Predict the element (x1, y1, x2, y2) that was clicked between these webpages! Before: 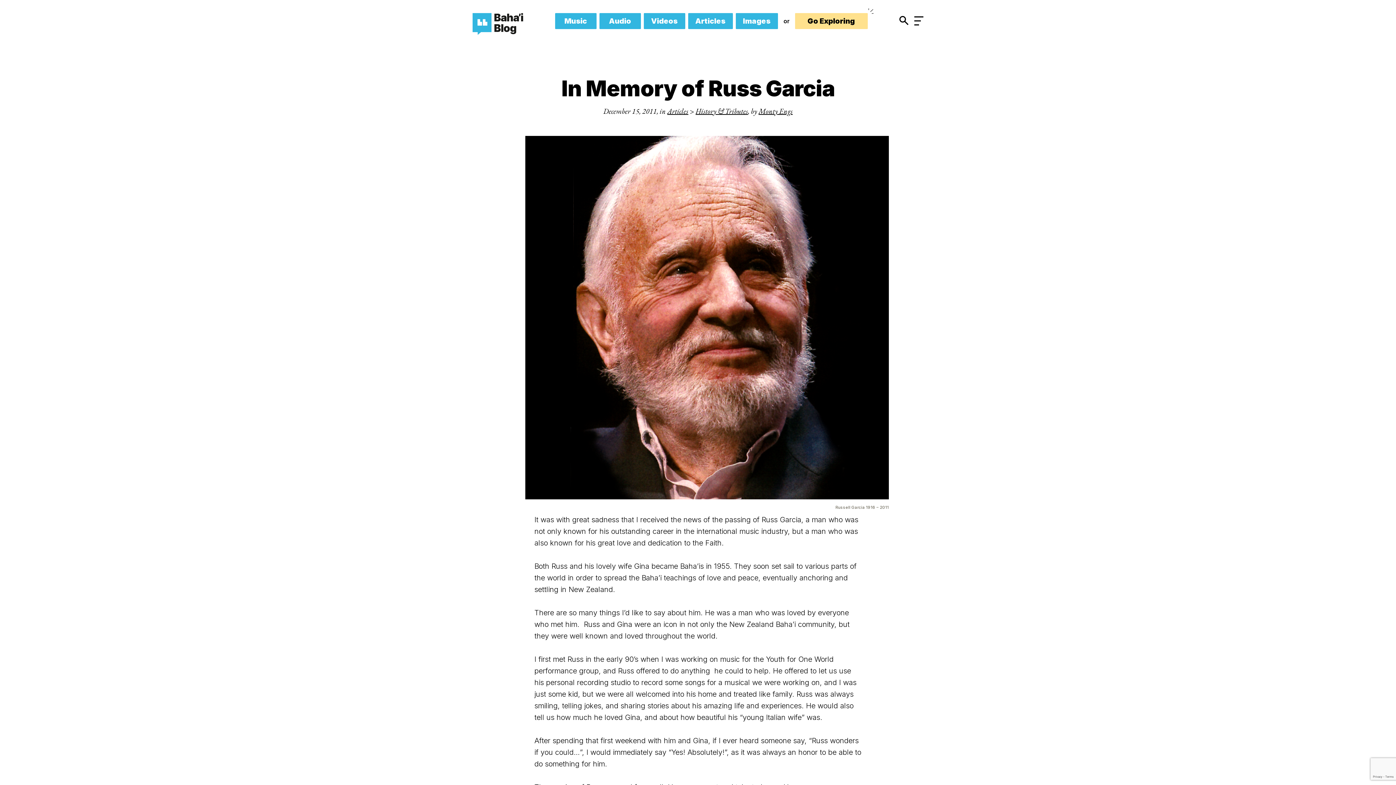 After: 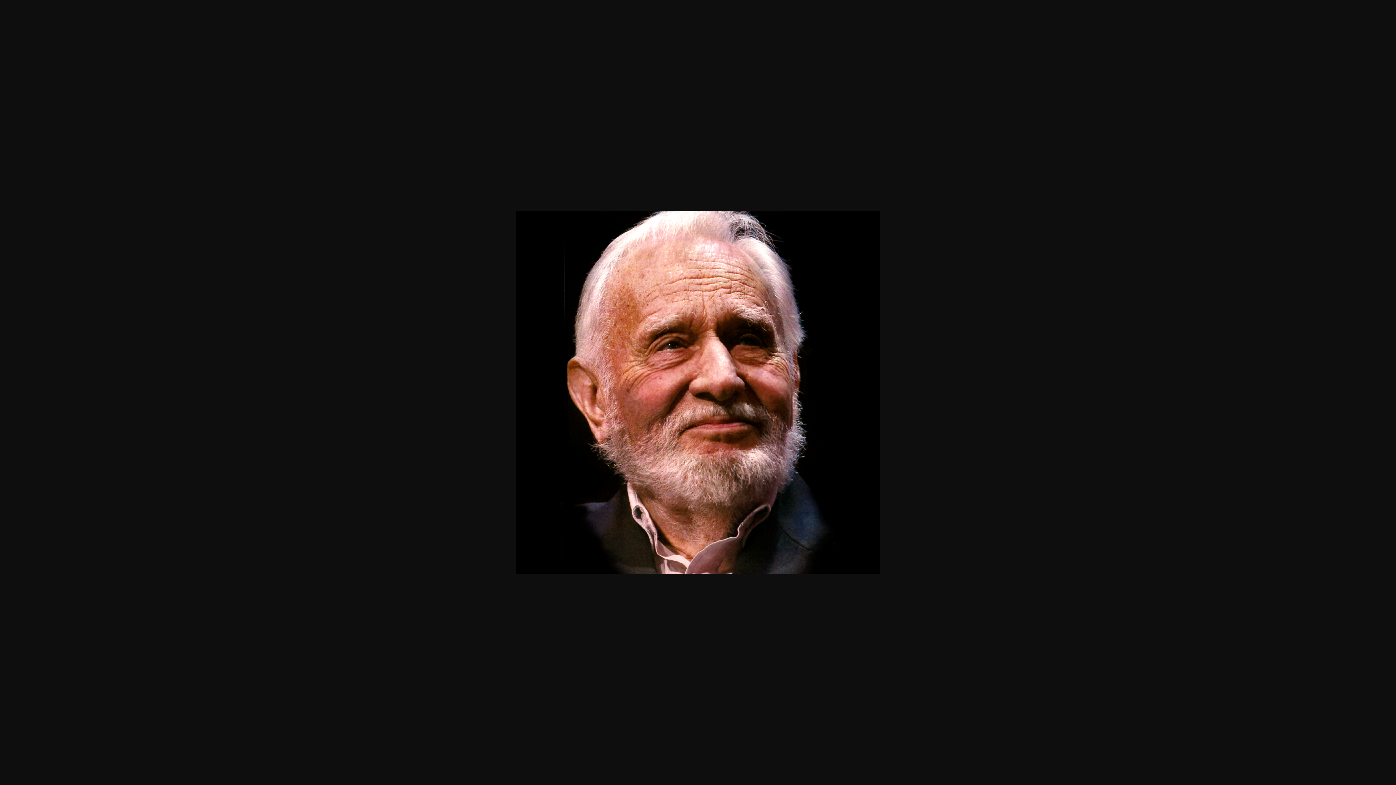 Action: bbox: (525, 136, 889, 499)